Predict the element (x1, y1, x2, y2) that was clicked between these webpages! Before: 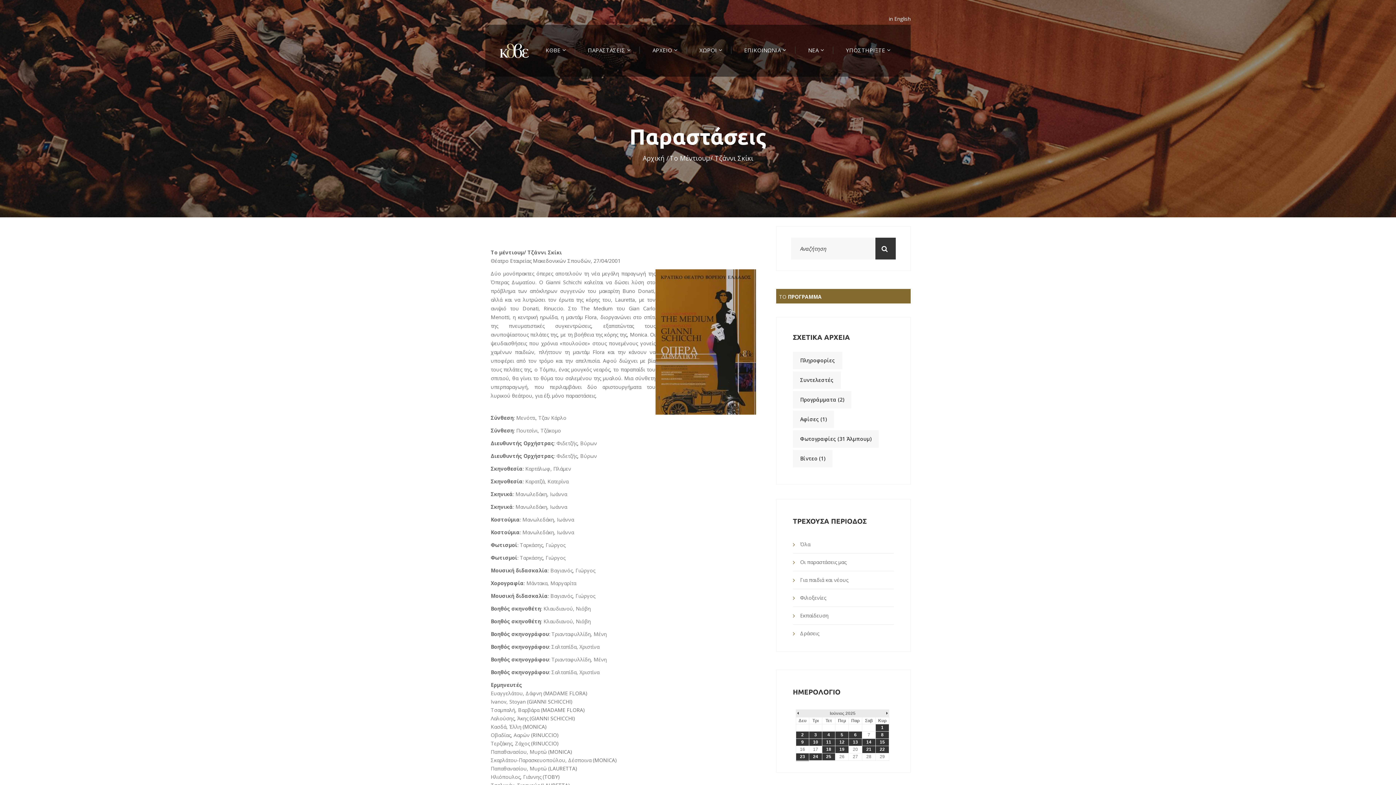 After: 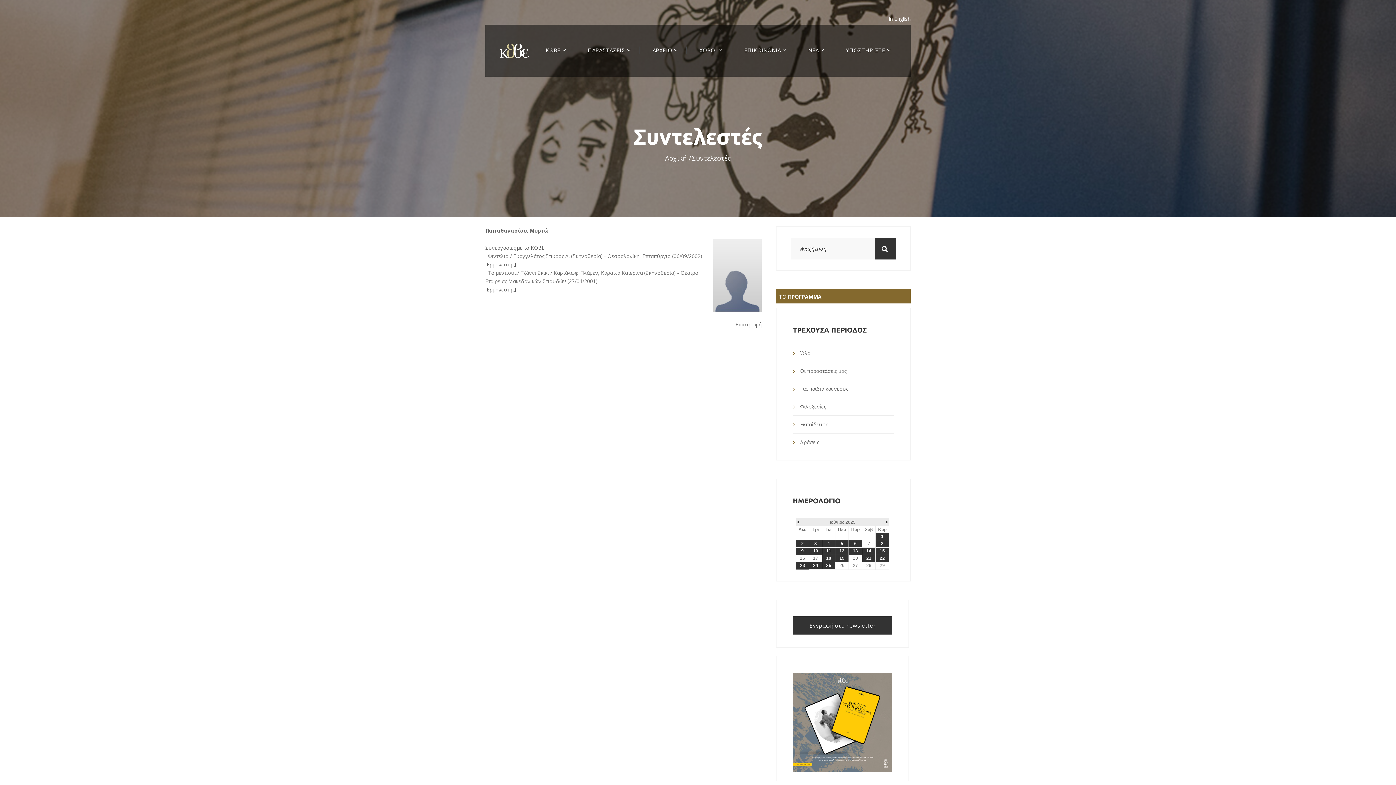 Action: bbox: (490, 748, 546, 755) label: Παπαθανασίου, Μυρτώ